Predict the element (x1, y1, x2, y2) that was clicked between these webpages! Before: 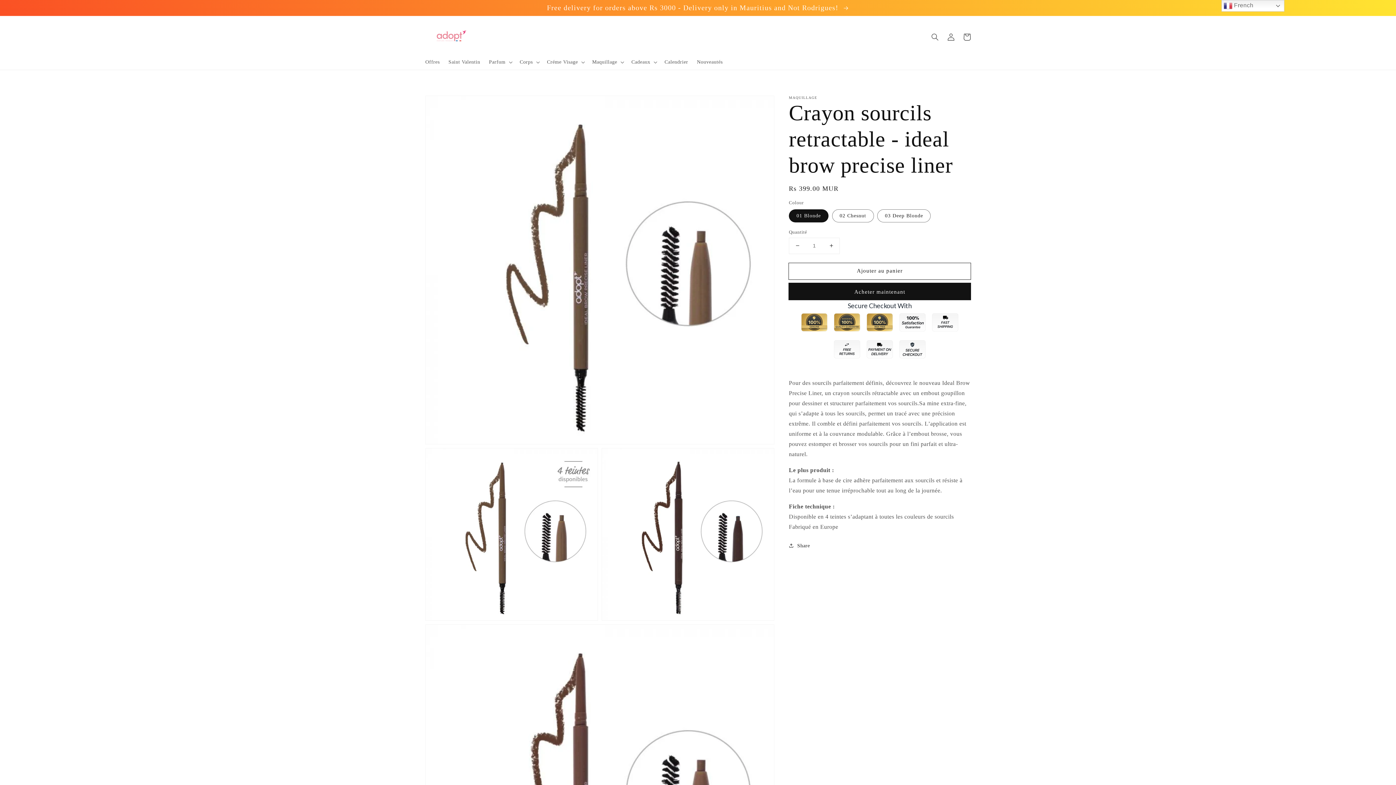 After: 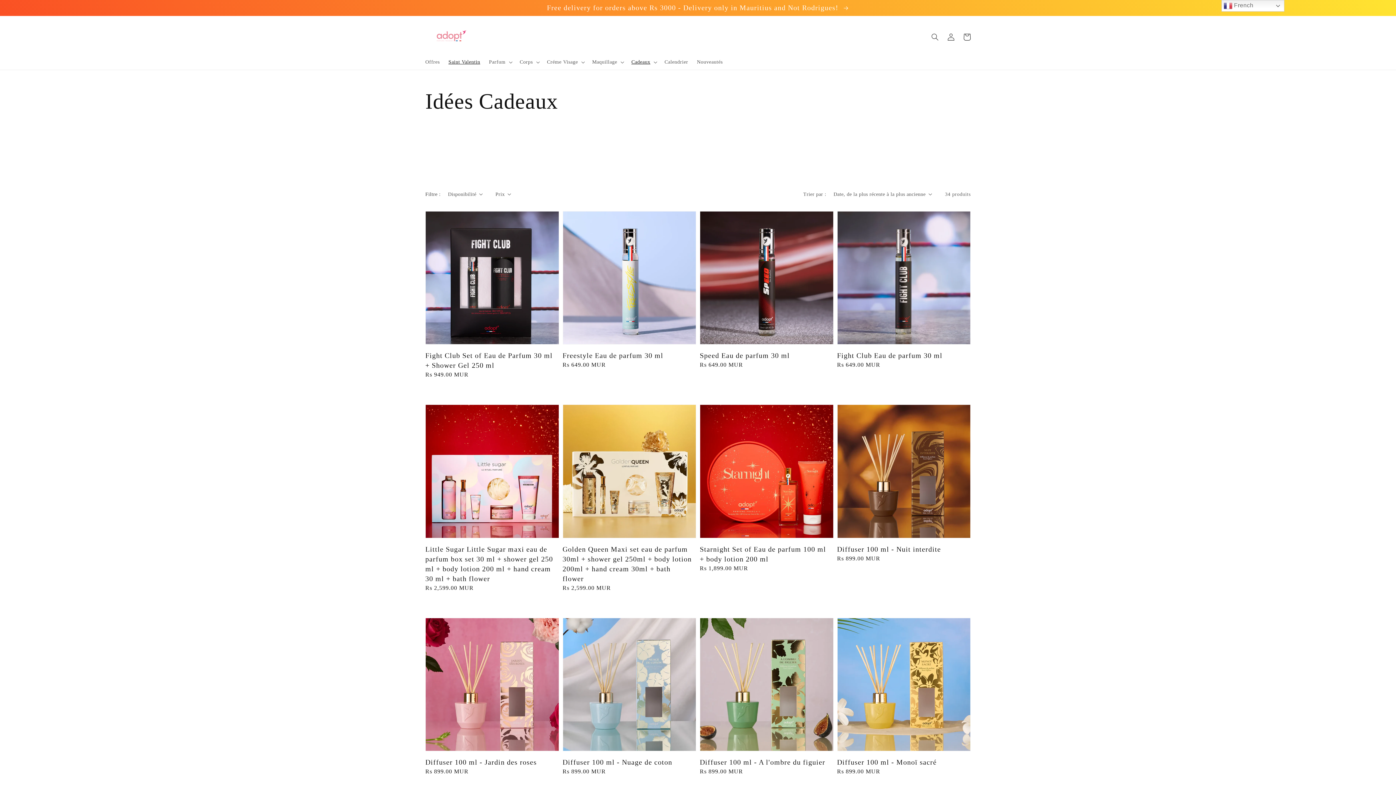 Action: label: Saint Valentin bbox: (444, 54, 484, 69)